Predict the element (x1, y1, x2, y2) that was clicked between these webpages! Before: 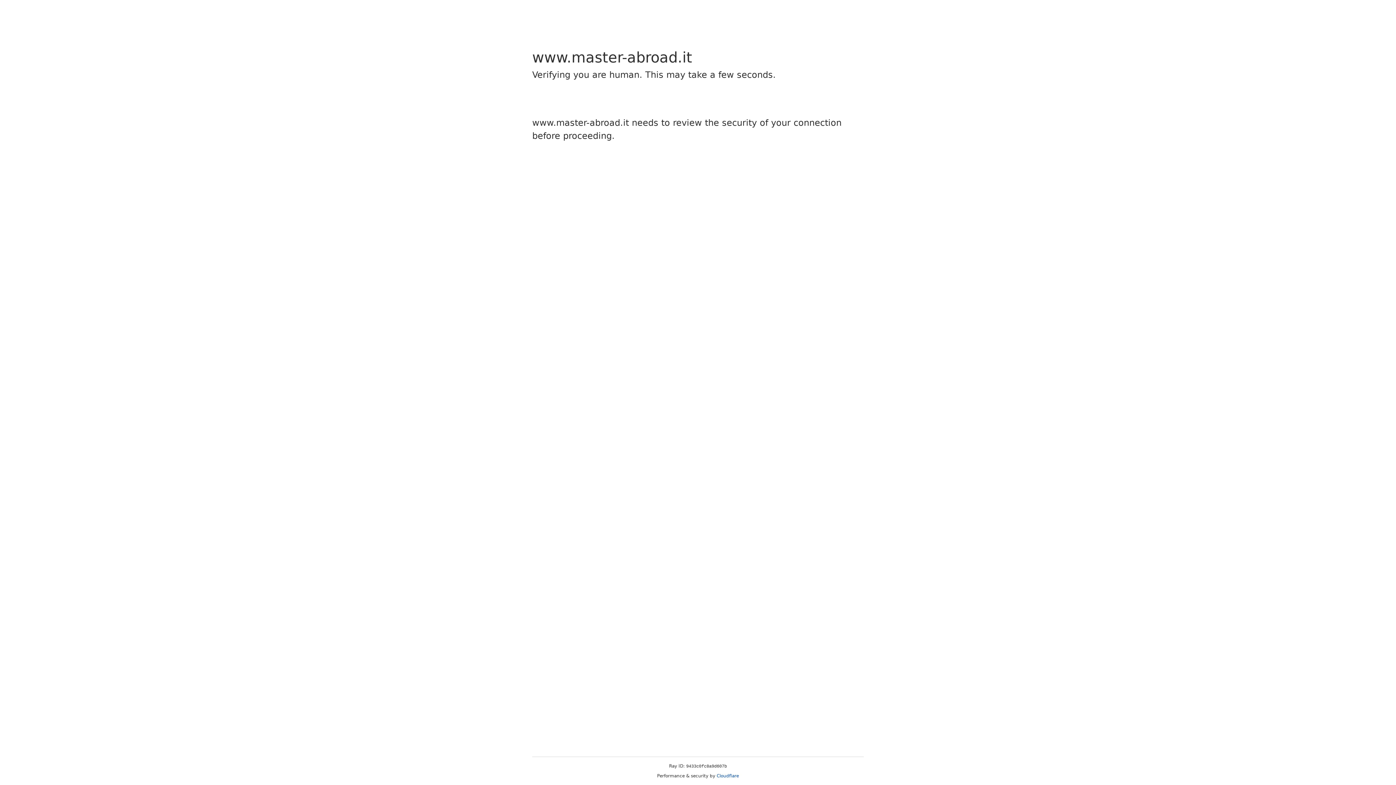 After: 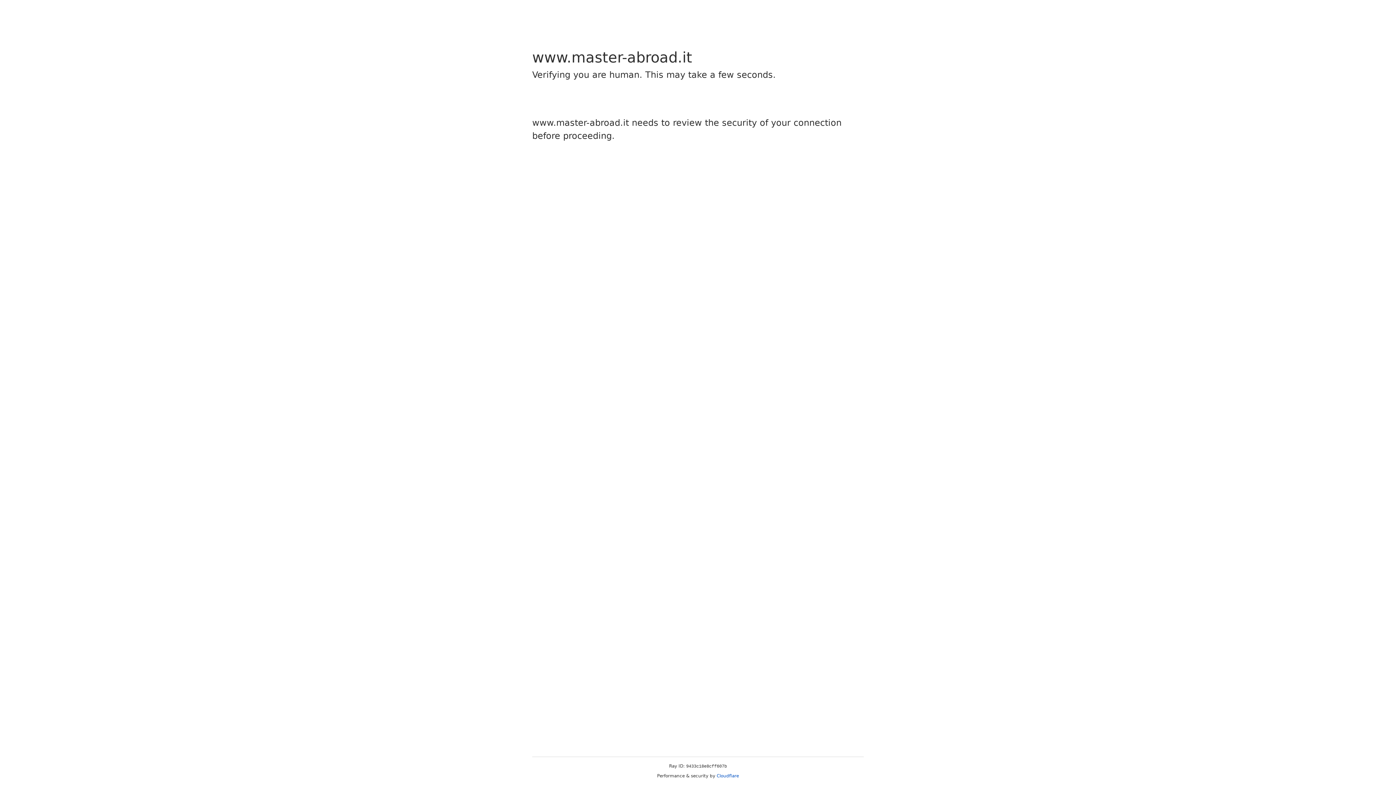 Action: bbox: (716, 773, 739, 778) label: Cloudflare